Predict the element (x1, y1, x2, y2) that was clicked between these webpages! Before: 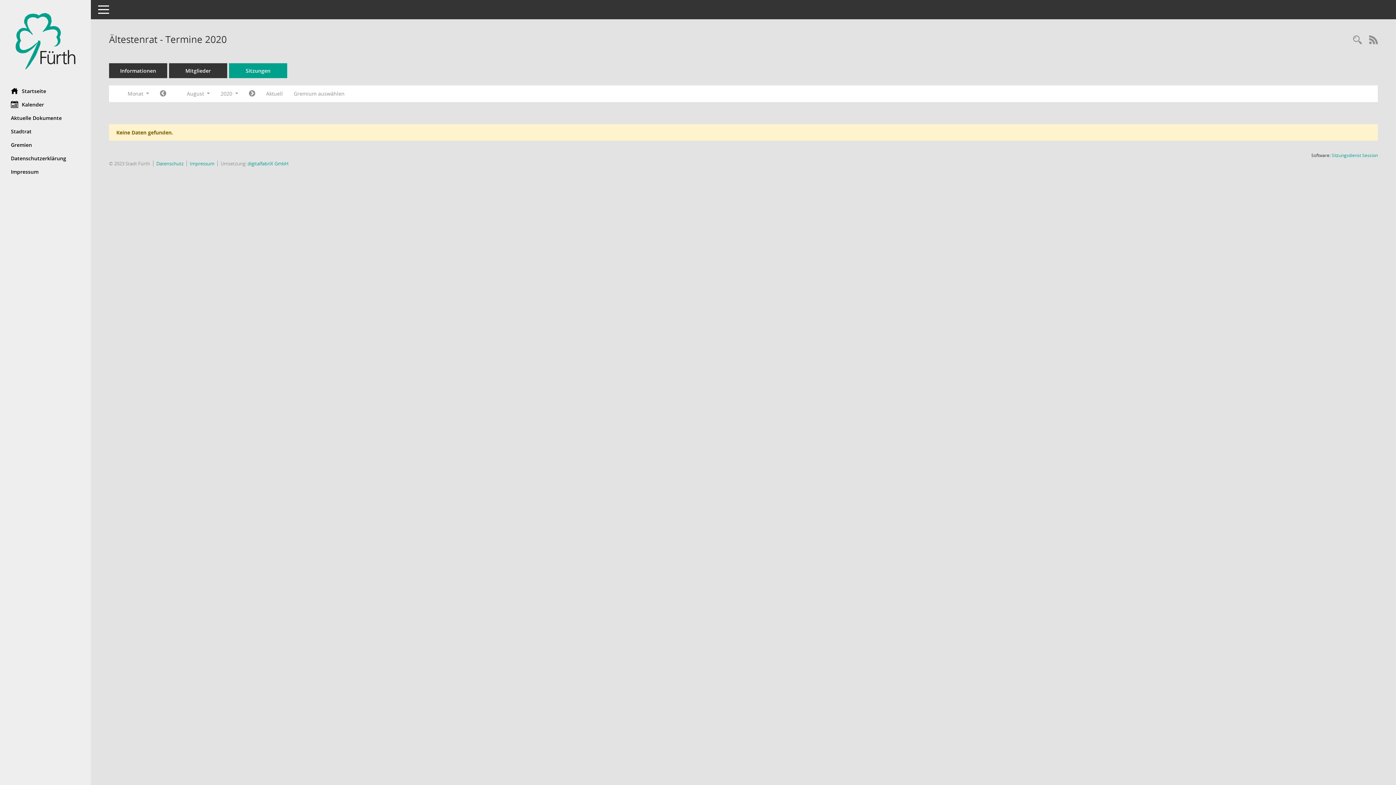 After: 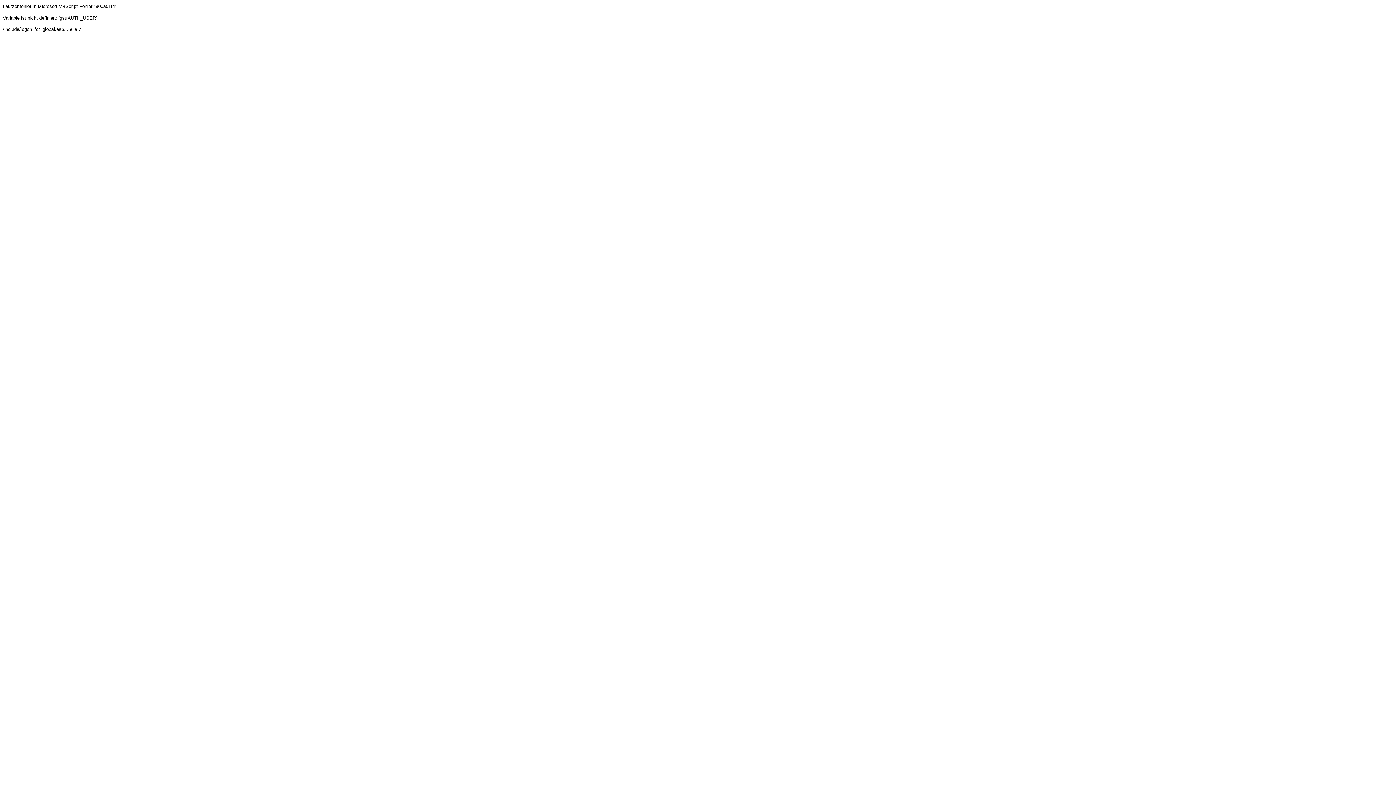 Action: bbox: (109, 63, 167, 78) label: Informationen